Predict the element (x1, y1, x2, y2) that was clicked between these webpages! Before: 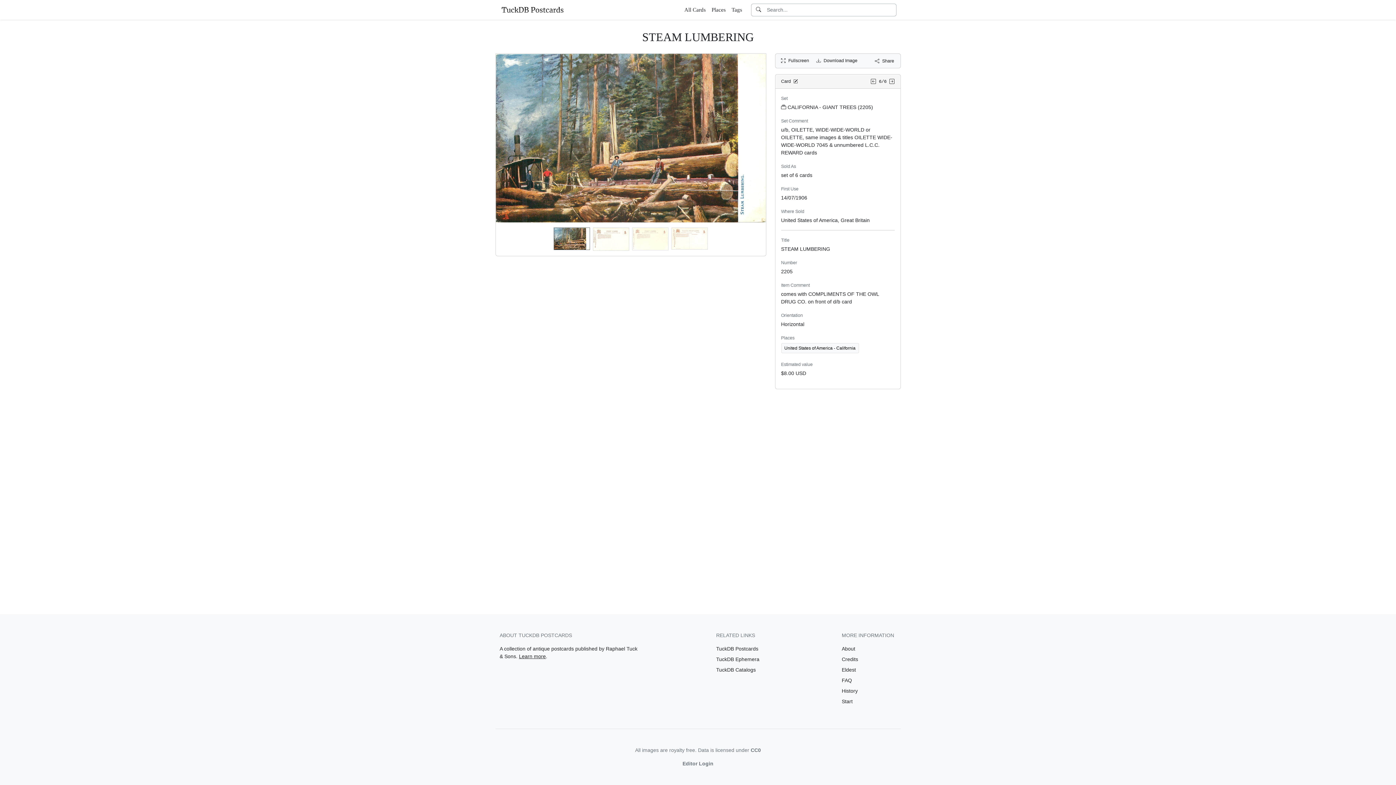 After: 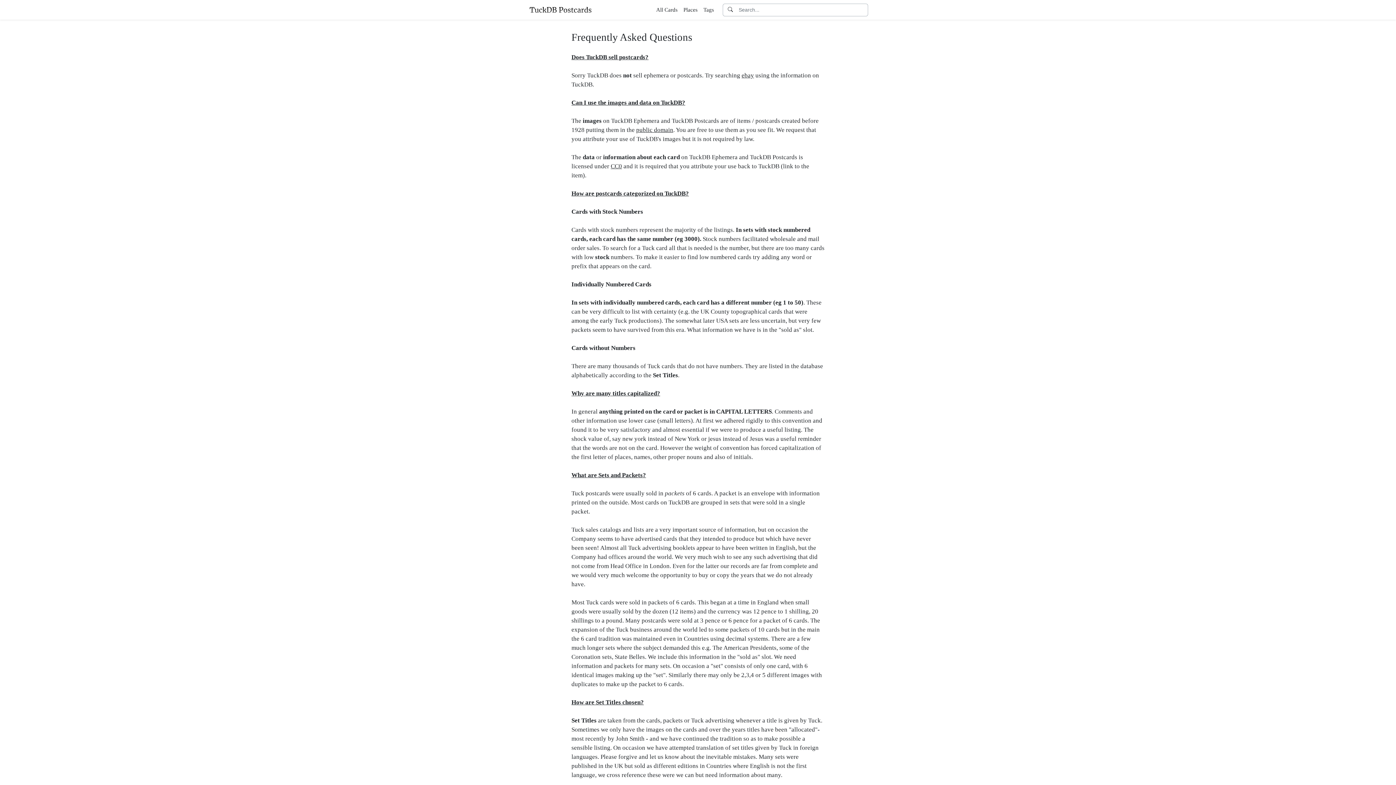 Action: bbox: (842, 677, 852, 683) label: FAQ